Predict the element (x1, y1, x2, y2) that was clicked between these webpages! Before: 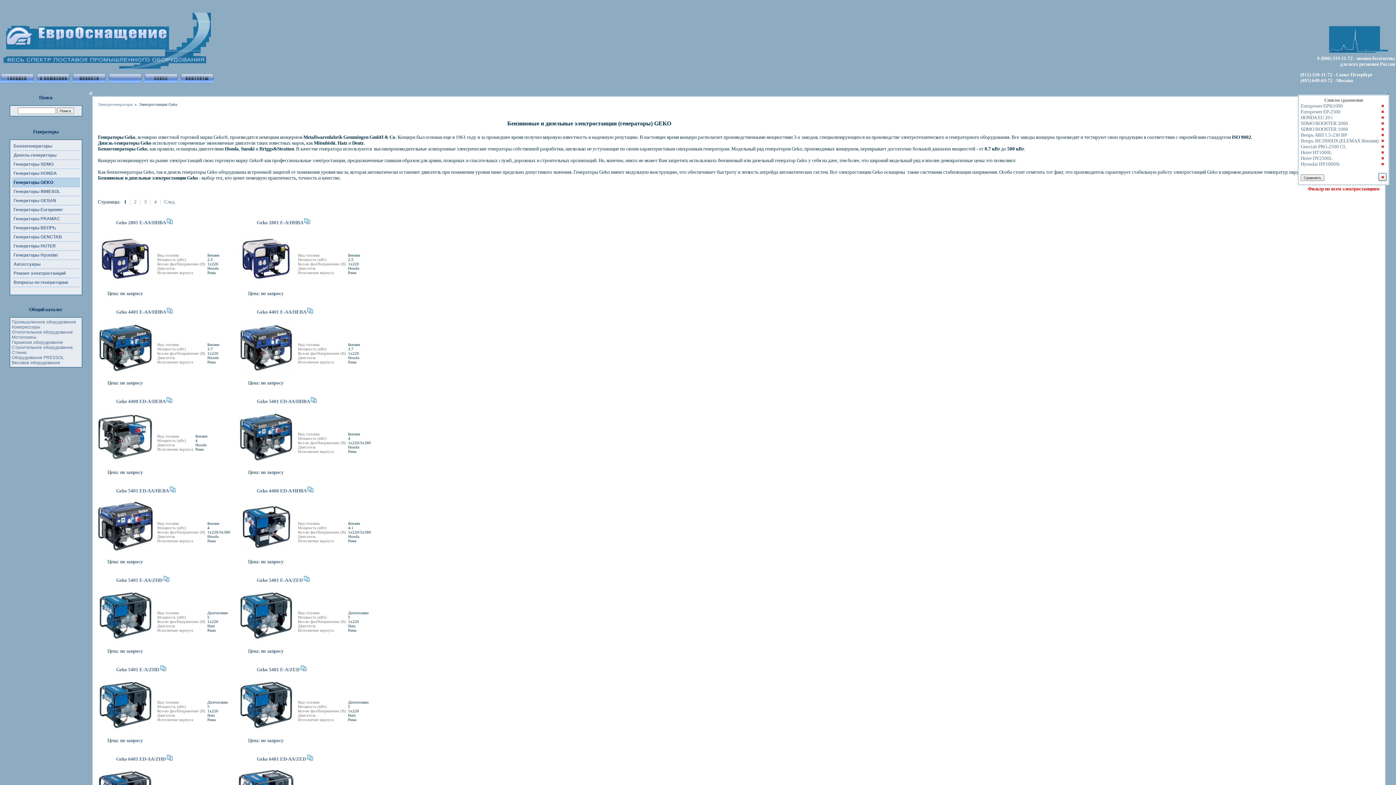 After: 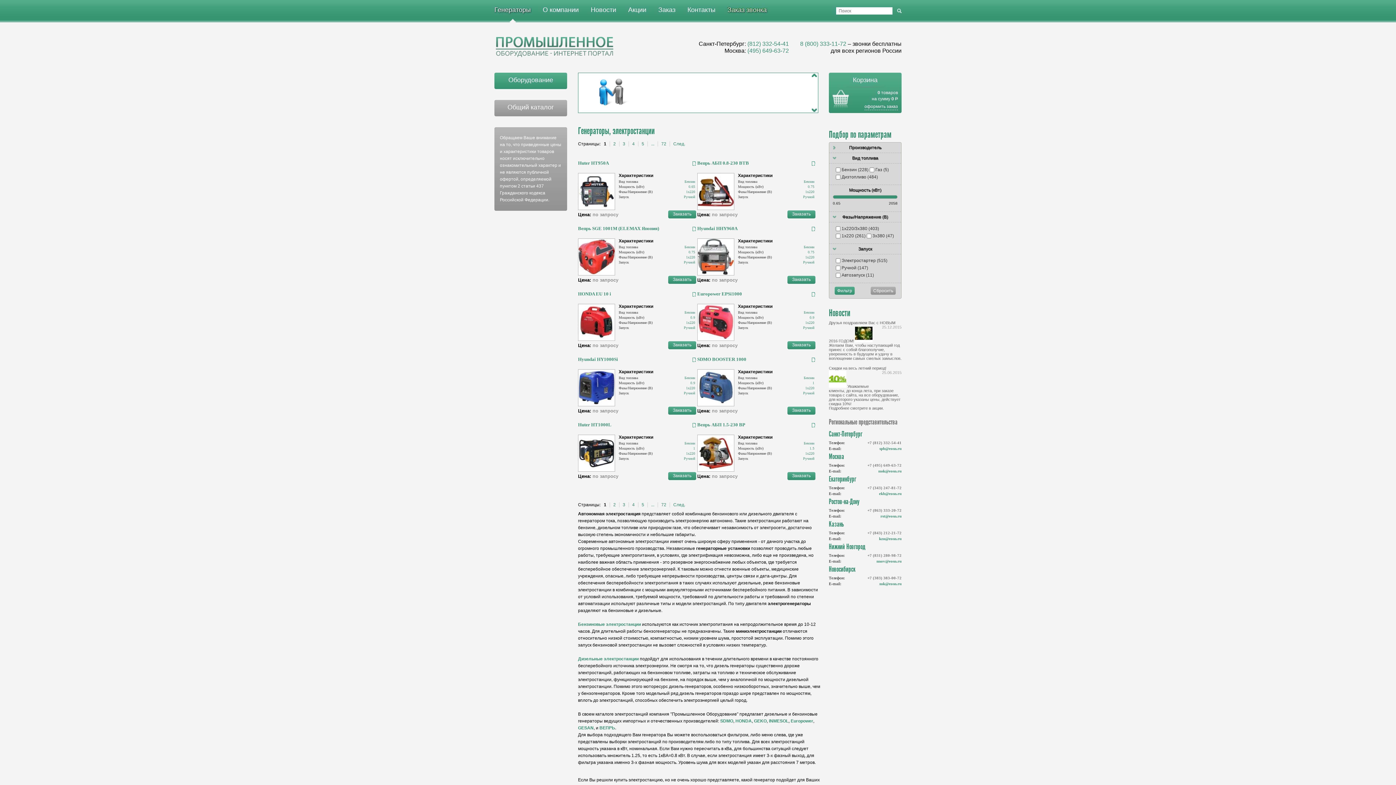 Action: bbox: (307, 488, 313, 493)